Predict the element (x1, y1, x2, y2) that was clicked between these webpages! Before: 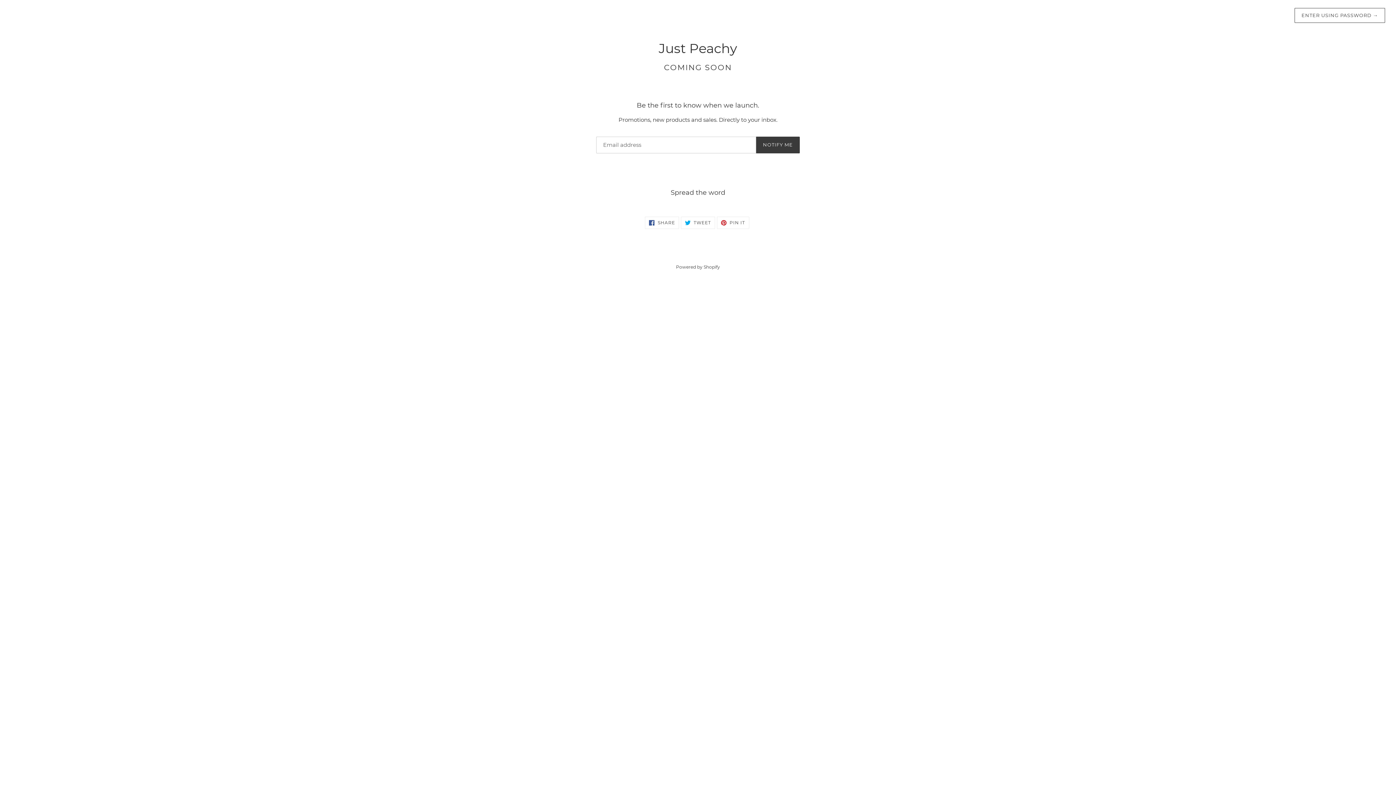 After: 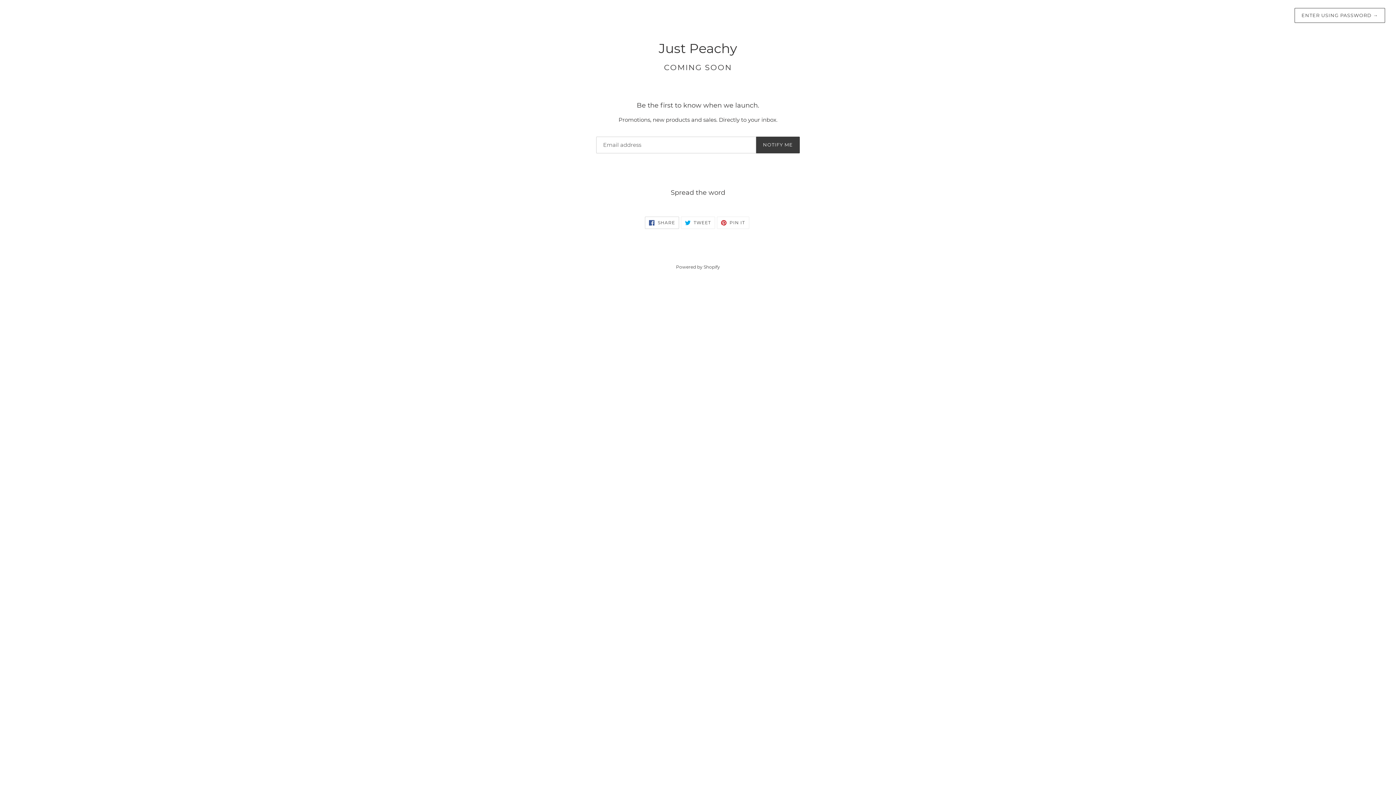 Action: label:  SHARE
SHARE ON FACEBOOK bbox: (645, 216, 679, 229)